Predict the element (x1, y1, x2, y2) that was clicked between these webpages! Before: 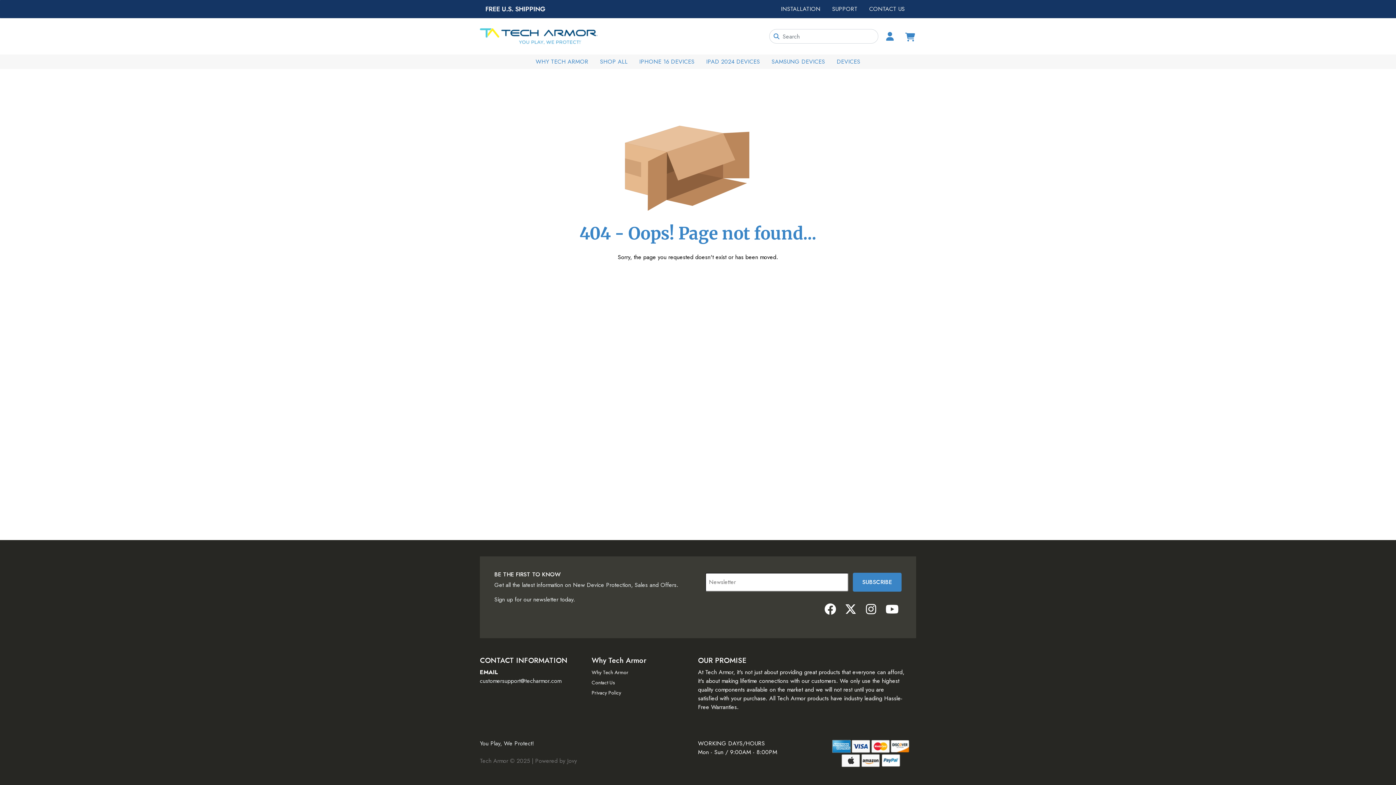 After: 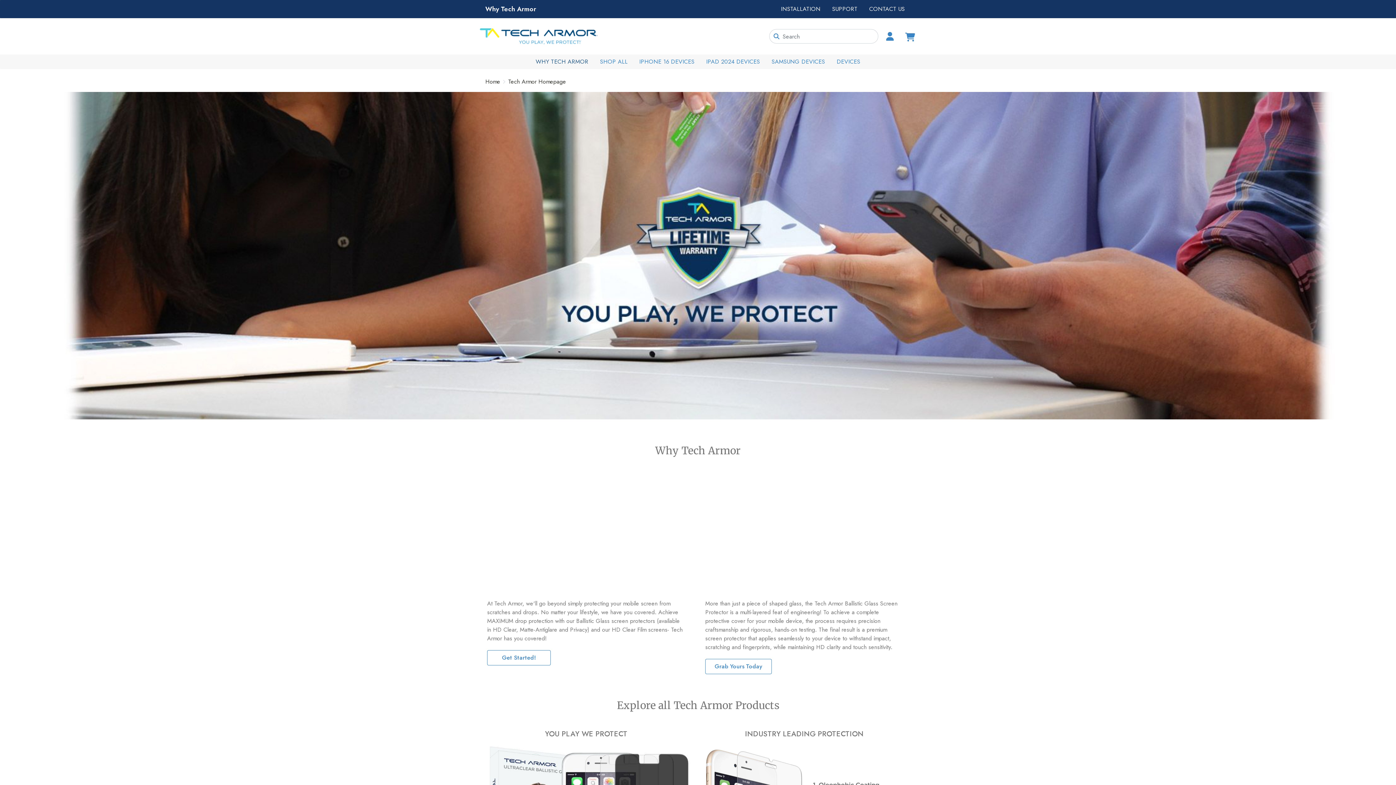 Action: label: WHY TECH ARMOR bbox: (530, 54, 594, 69)